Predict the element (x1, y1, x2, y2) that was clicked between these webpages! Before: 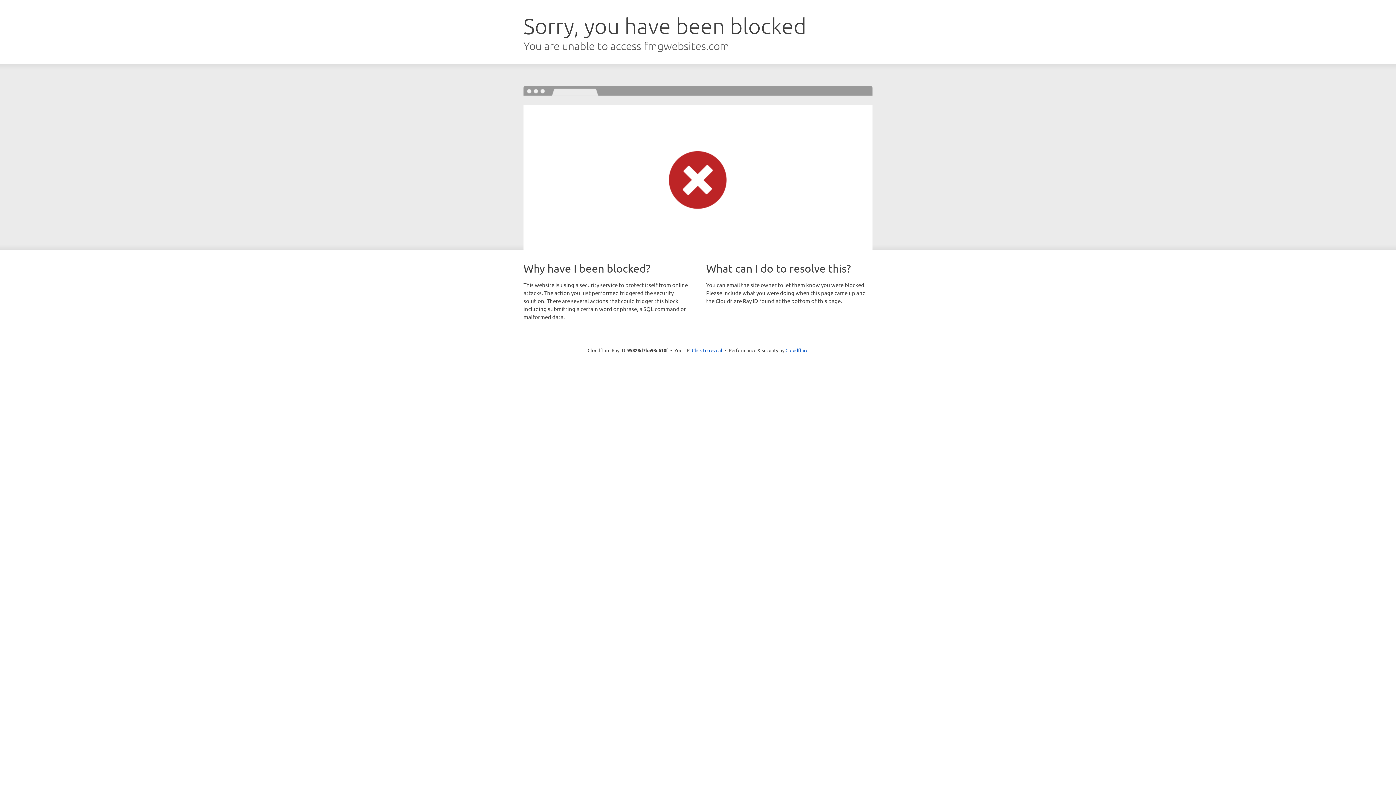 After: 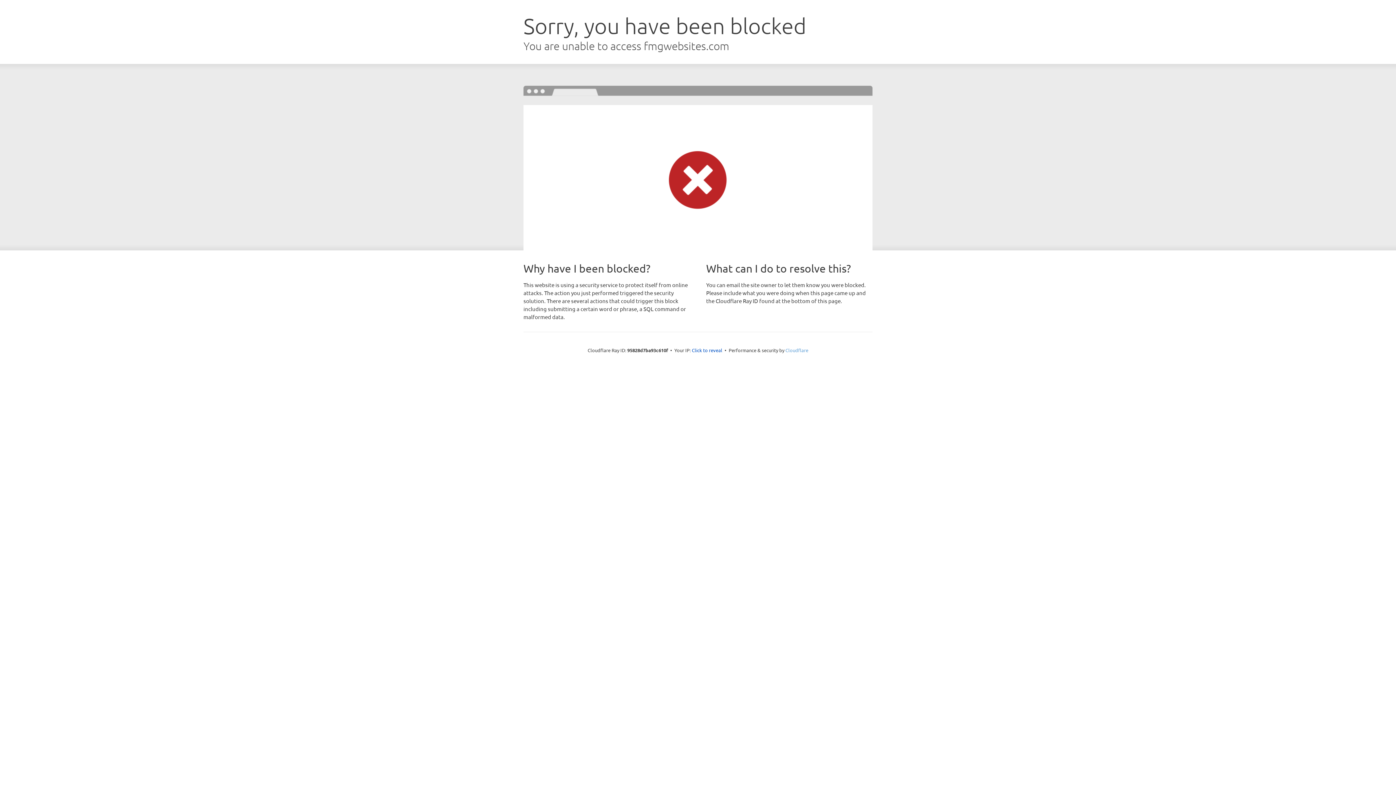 Action: label: Cloudflare bbox: (785, 347, 808, 353)